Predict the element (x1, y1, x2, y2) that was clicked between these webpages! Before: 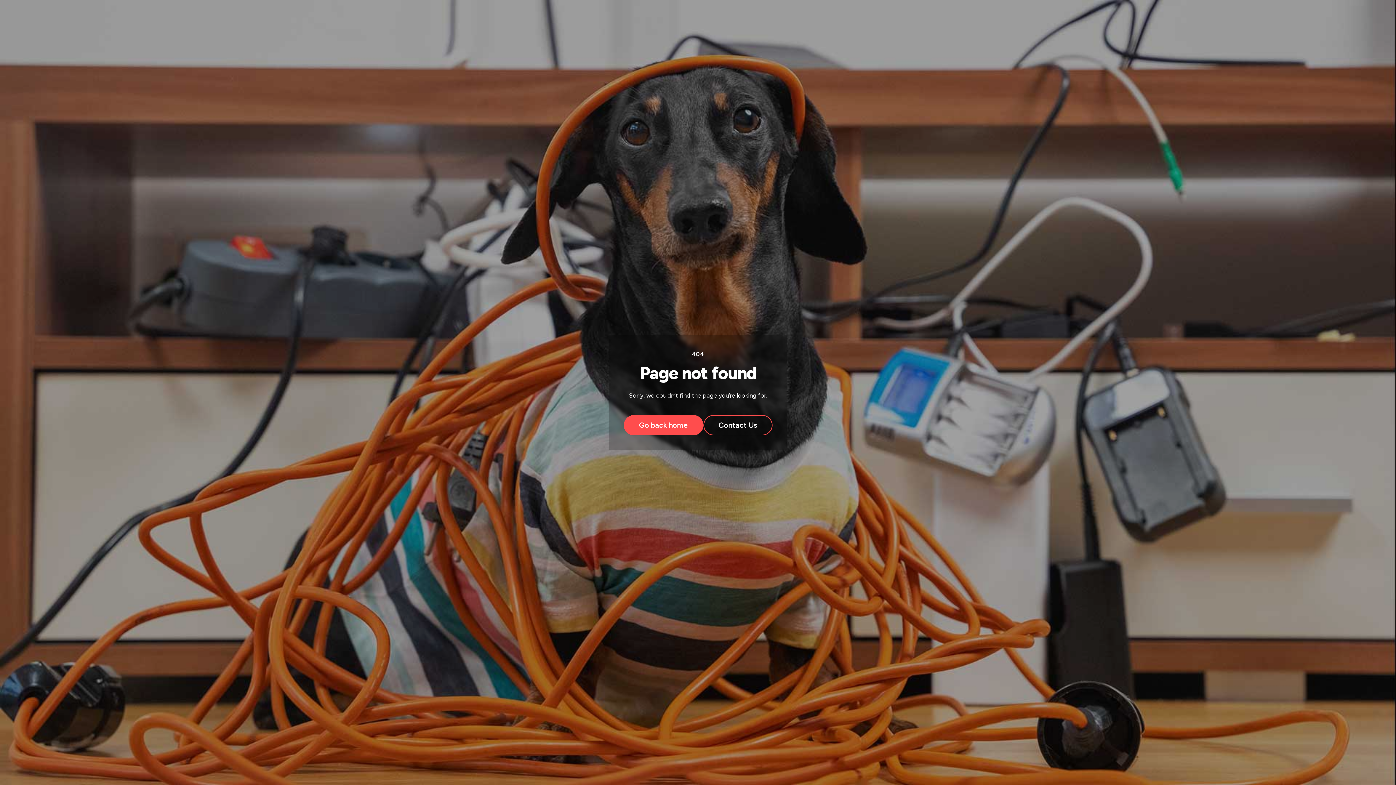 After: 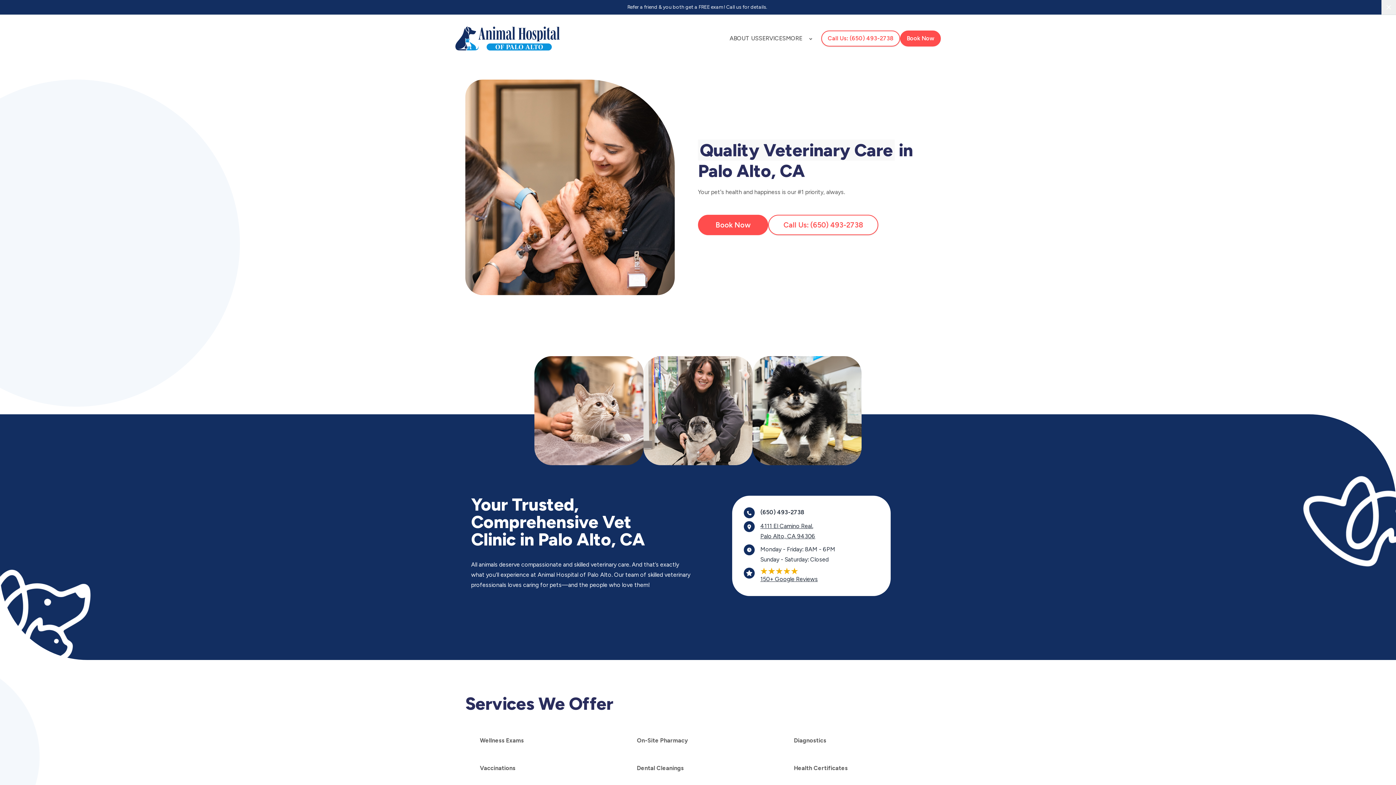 Action: bbox: (623, 415, 703, 435) label: Go back home